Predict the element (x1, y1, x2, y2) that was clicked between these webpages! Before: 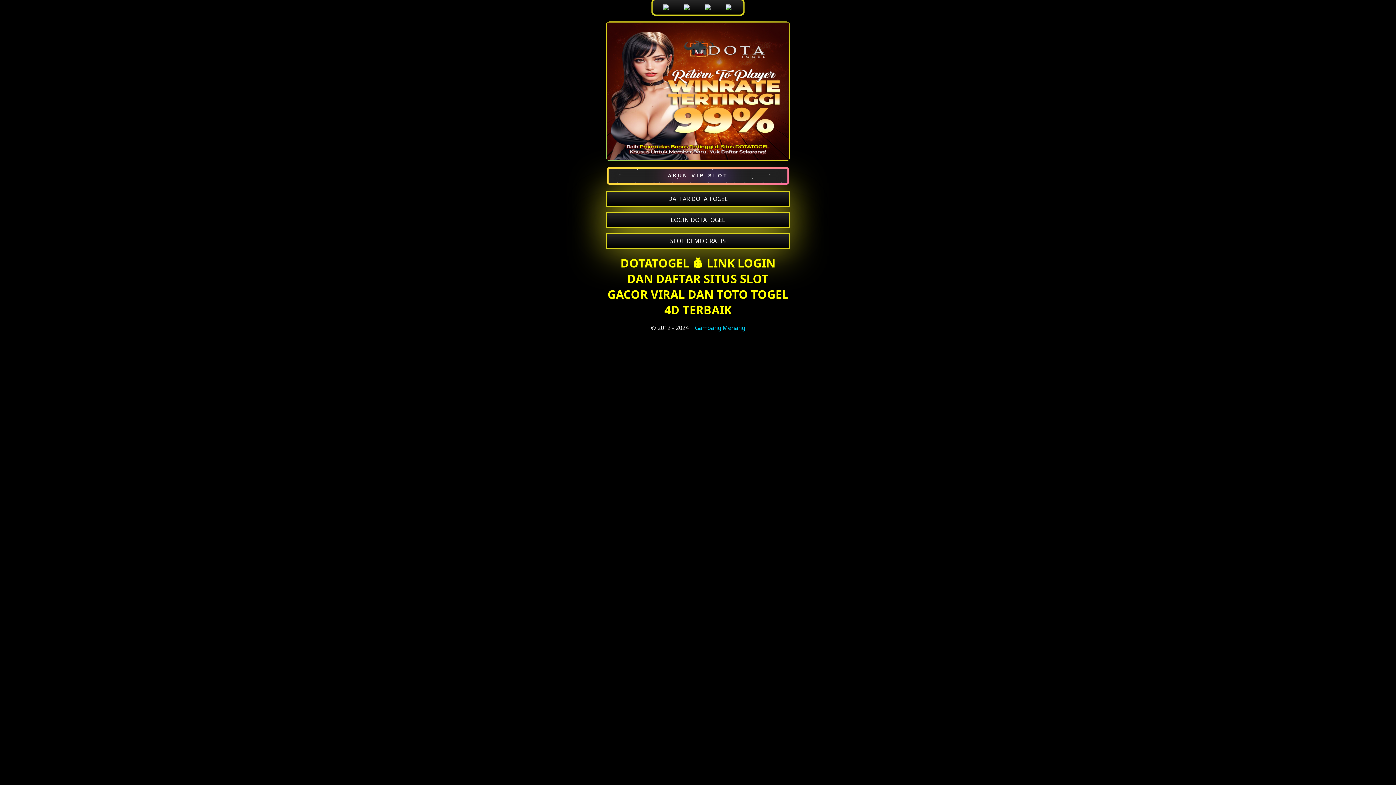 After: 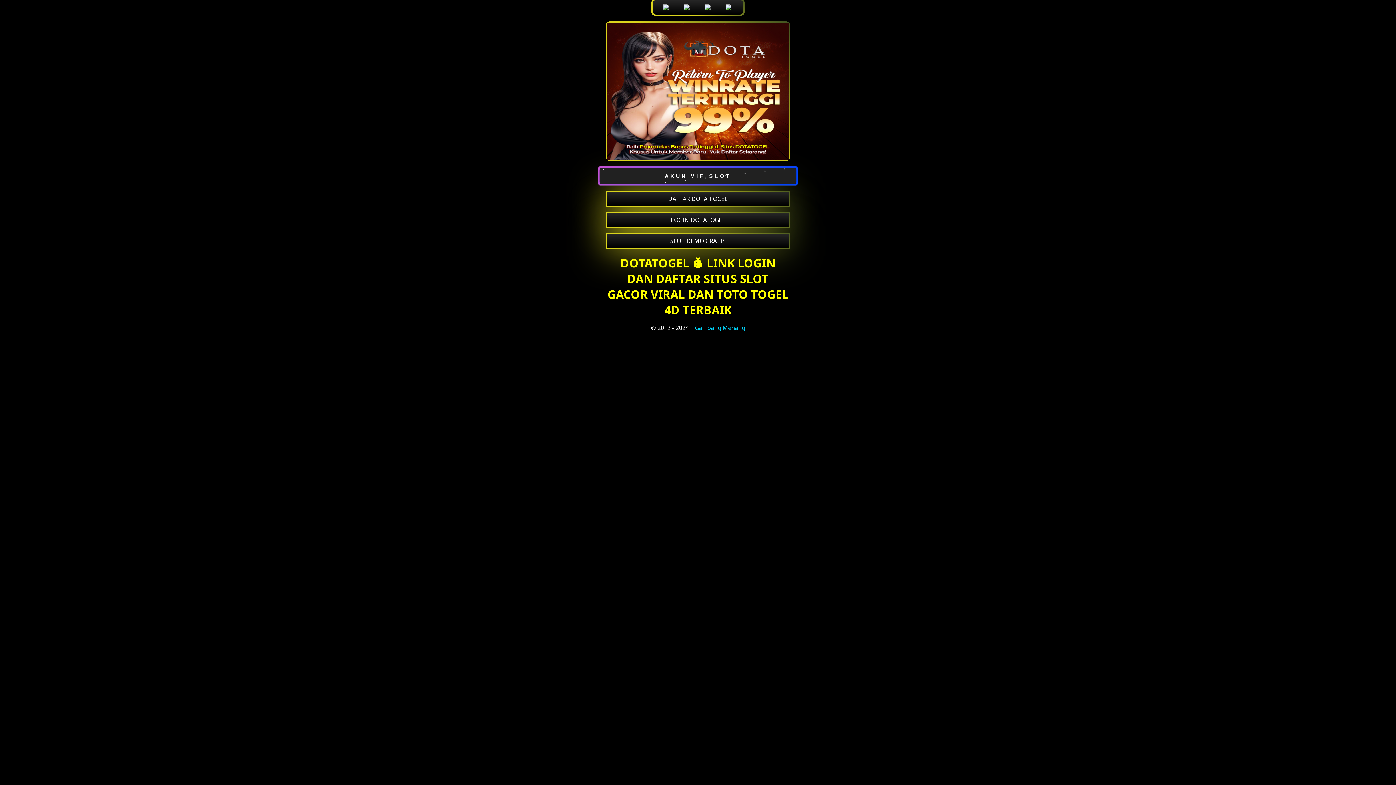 Action: label: AKUN VIP SLOT bbox: (607, 167, 789, 191)